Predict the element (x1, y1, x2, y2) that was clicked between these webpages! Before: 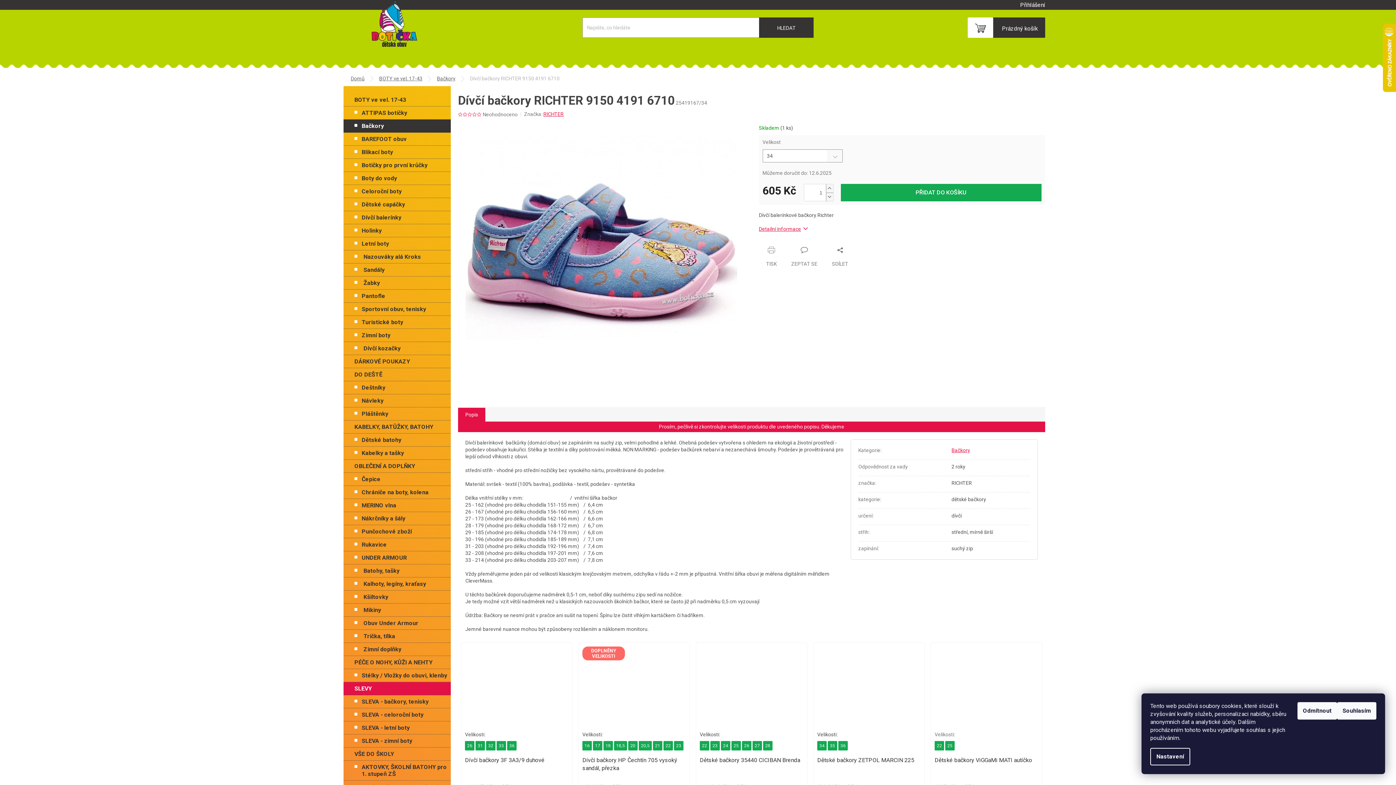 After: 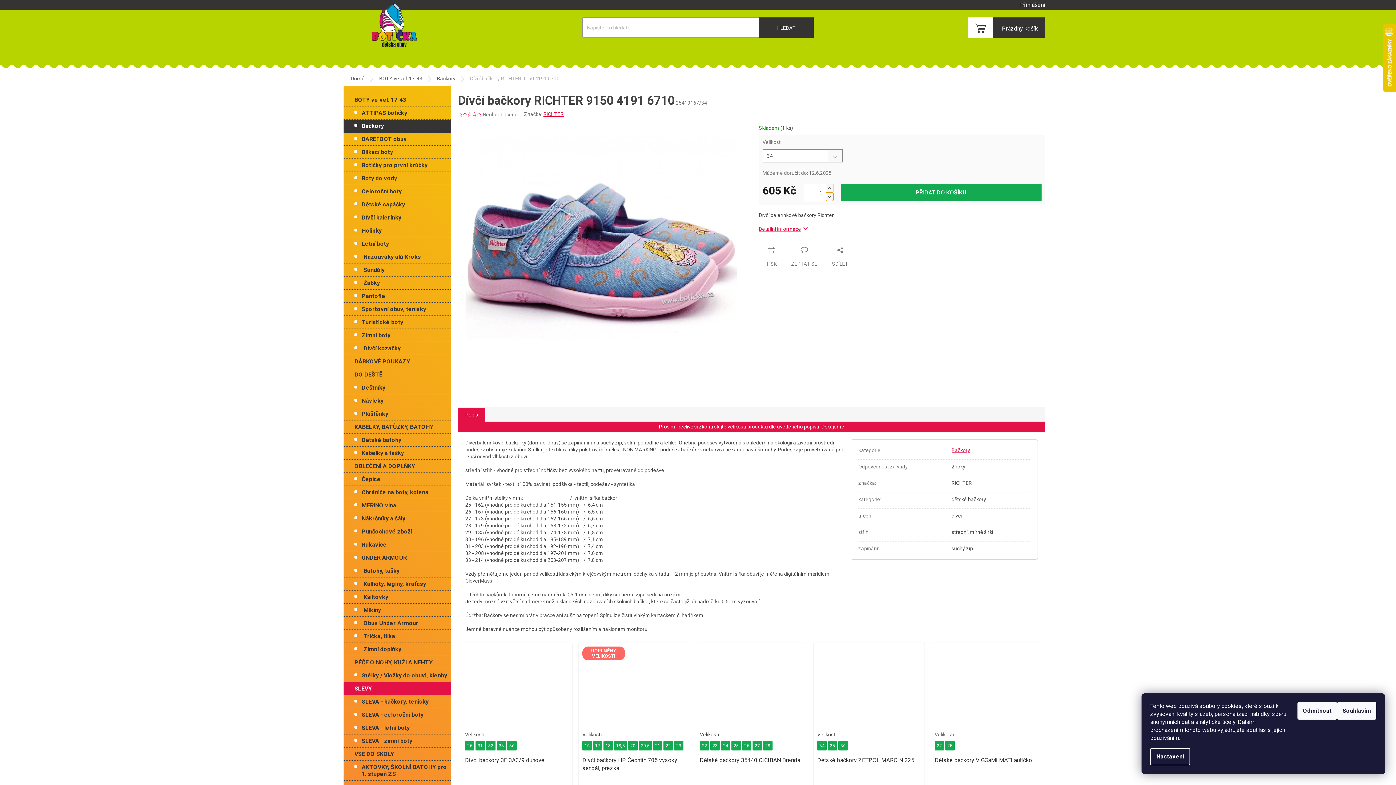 Action: label: Snížit množství o 1 bbox: (826, 192, 833, 201)